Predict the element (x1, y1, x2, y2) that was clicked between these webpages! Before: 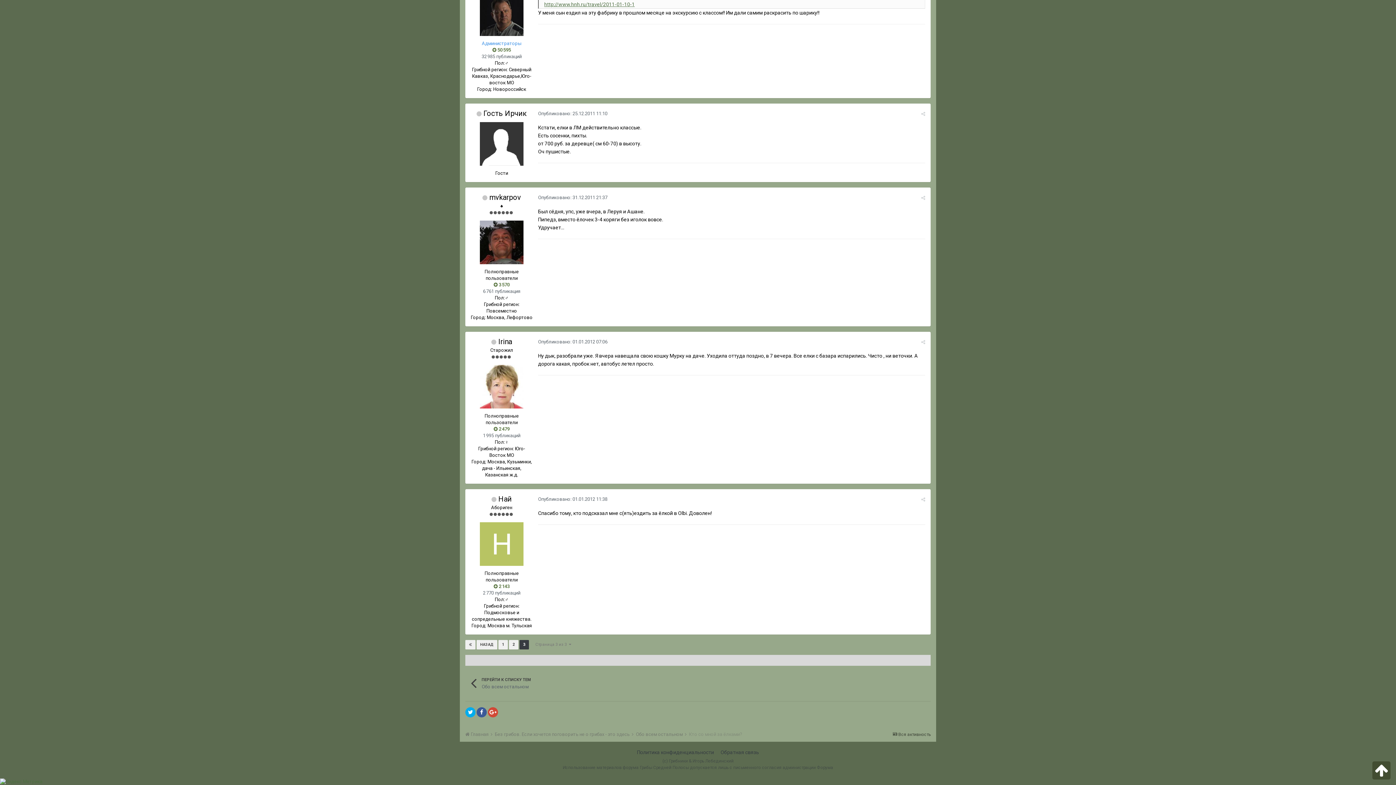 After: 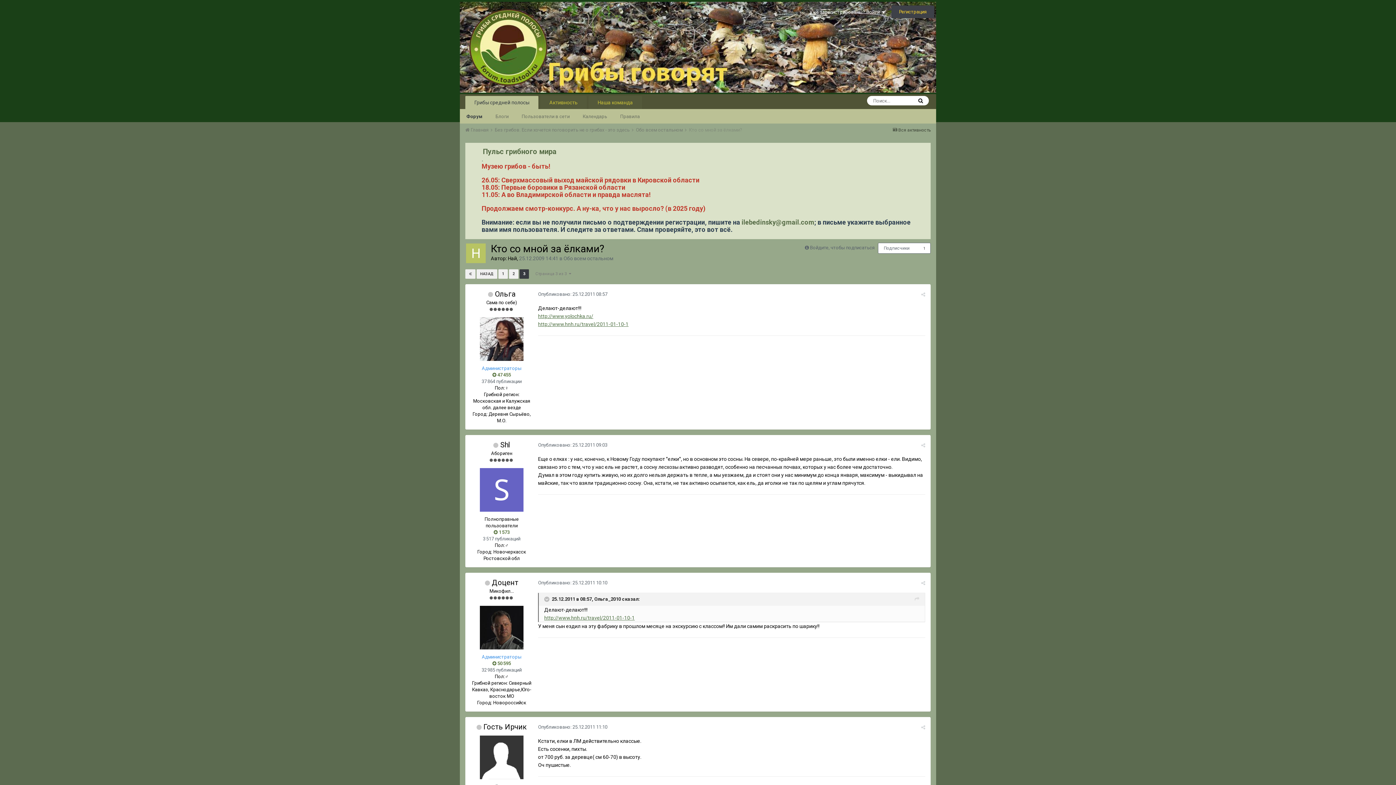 Action: bbox: (1372, 761, 1390, 780)